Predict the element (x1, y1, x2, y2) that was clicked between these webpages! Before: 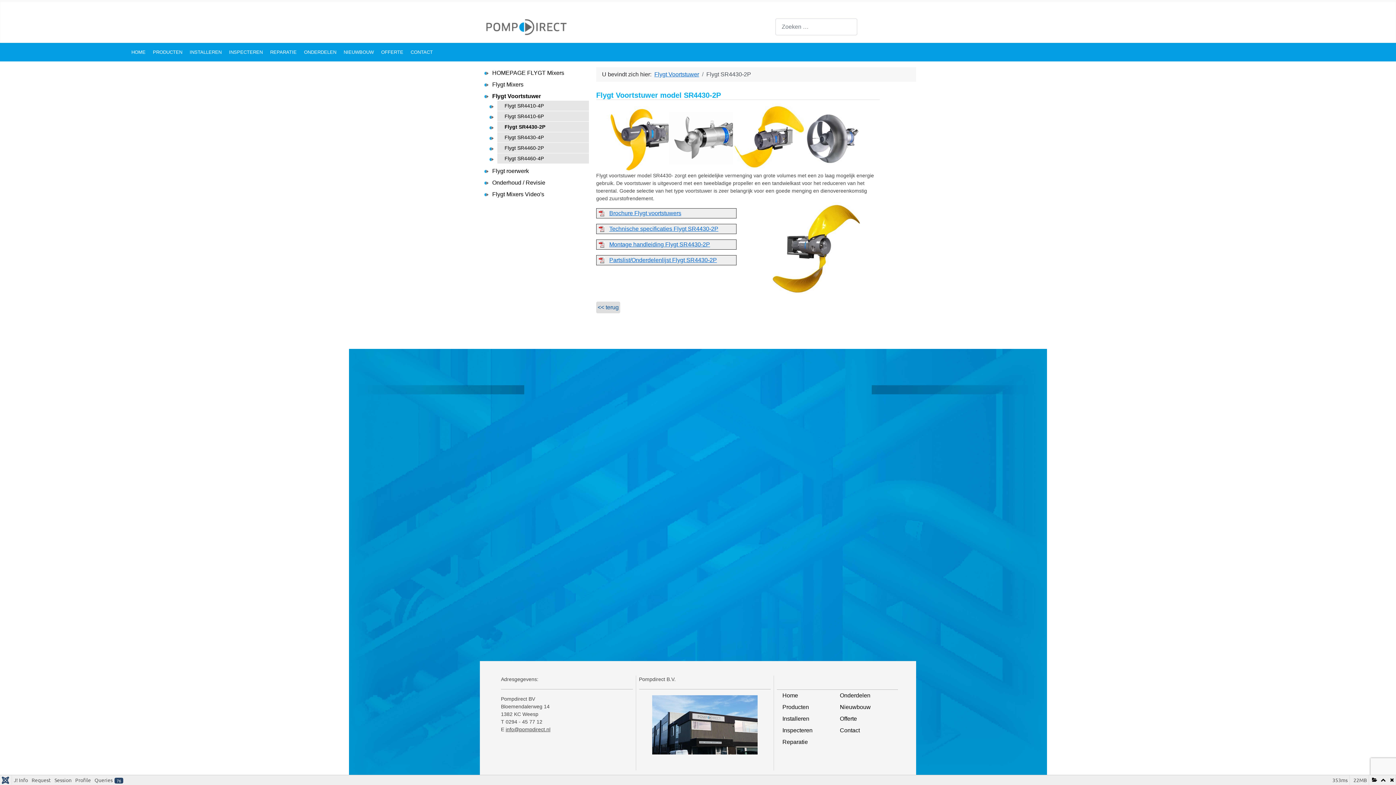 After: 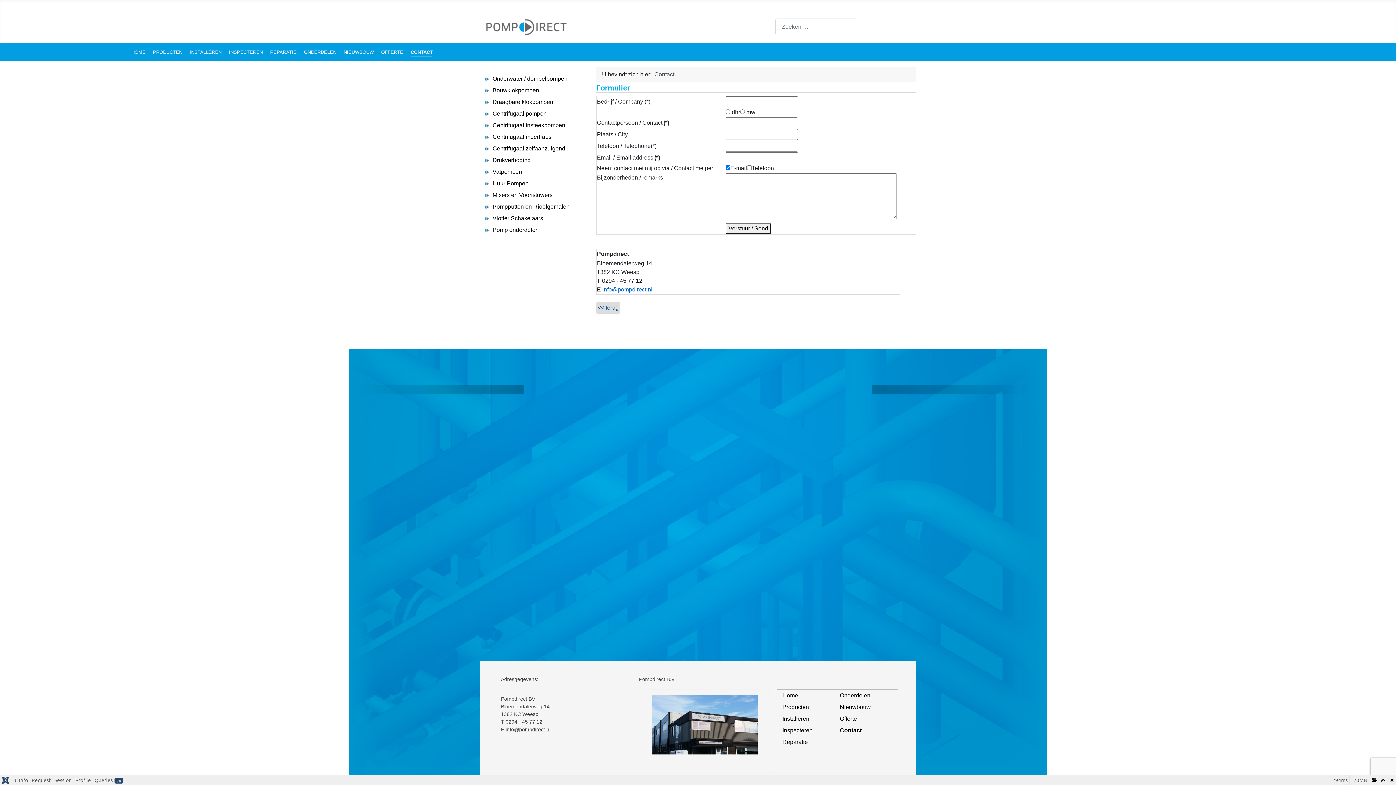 Action: bbox: (410, 49, 432, 54) label: CONTACT